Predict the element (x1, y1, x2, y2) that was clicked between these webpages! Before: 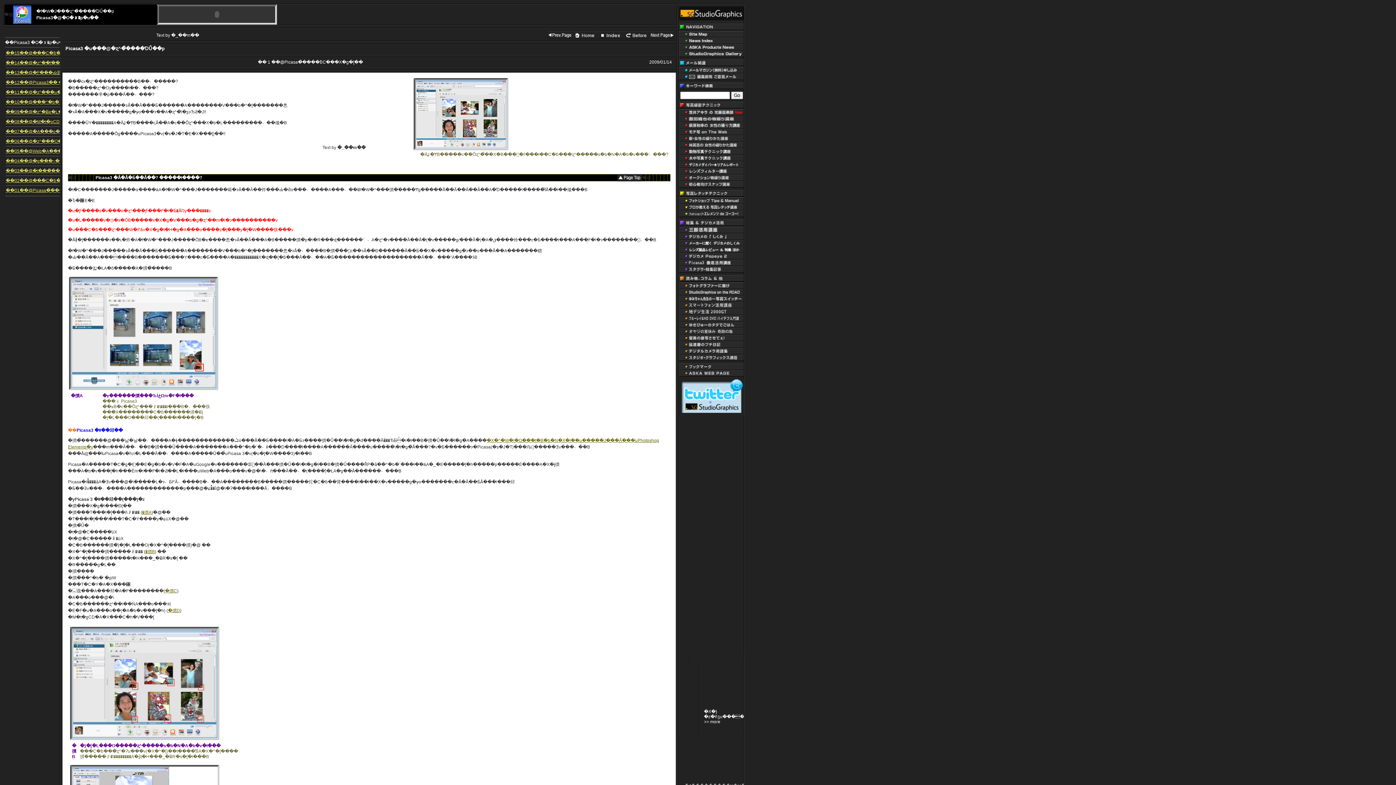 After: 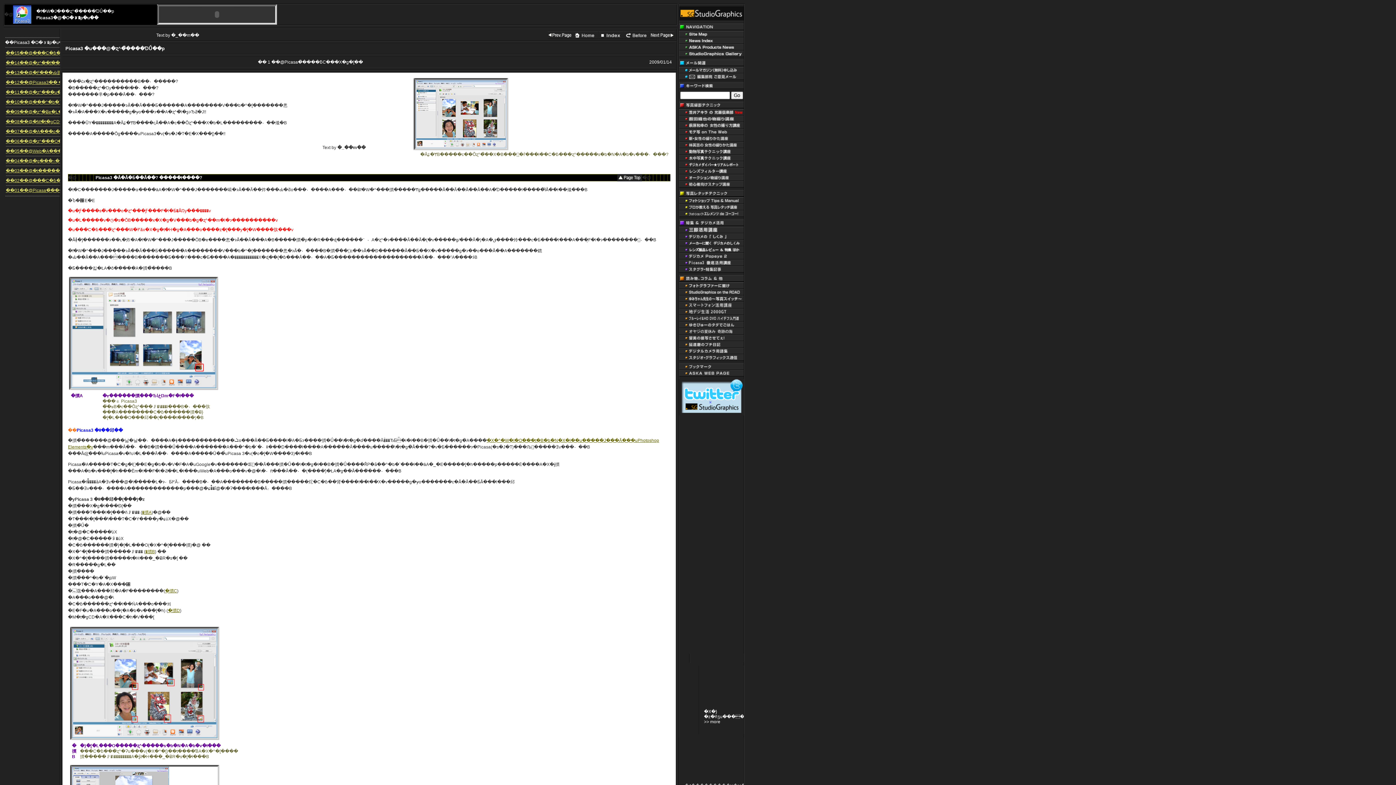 Action: label: �摜A bbox: (142, 510, 151, 515)